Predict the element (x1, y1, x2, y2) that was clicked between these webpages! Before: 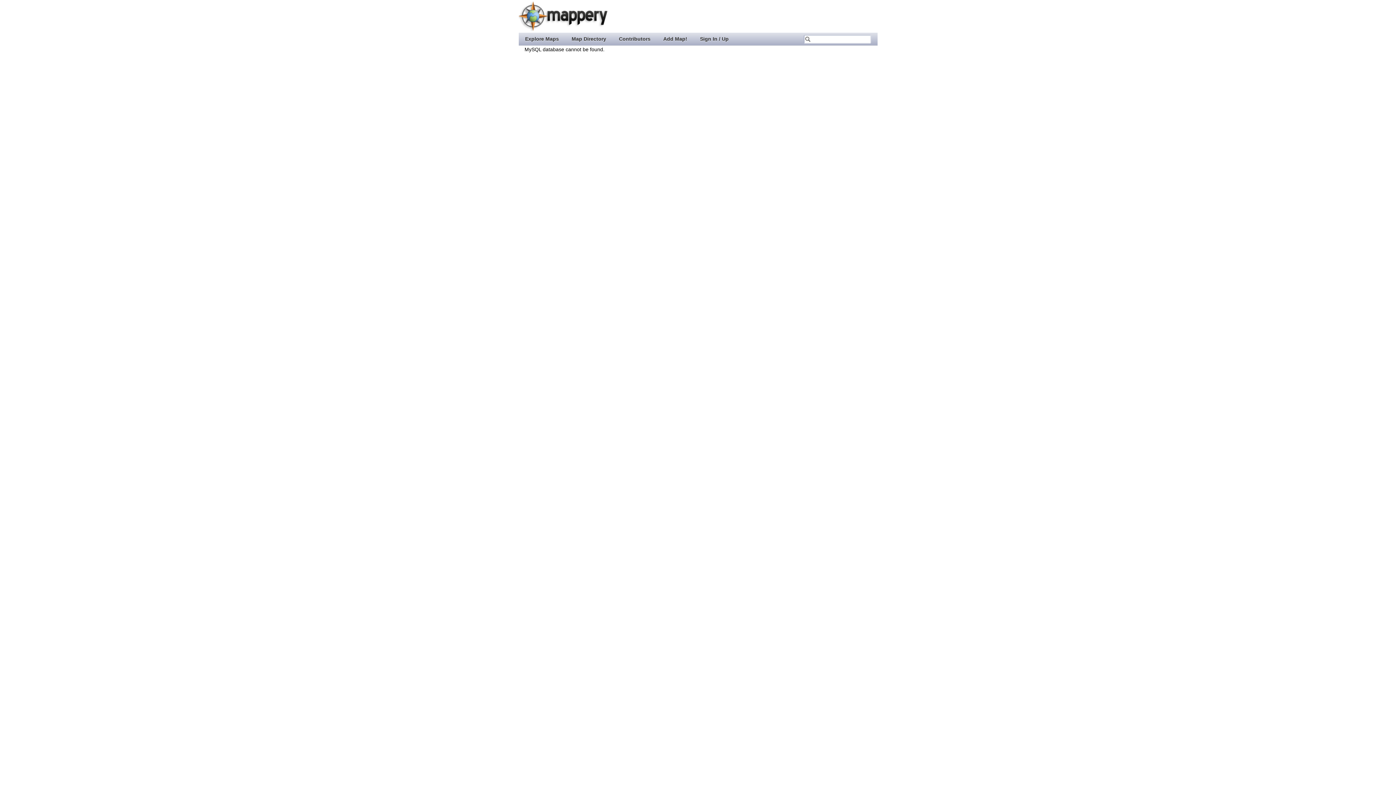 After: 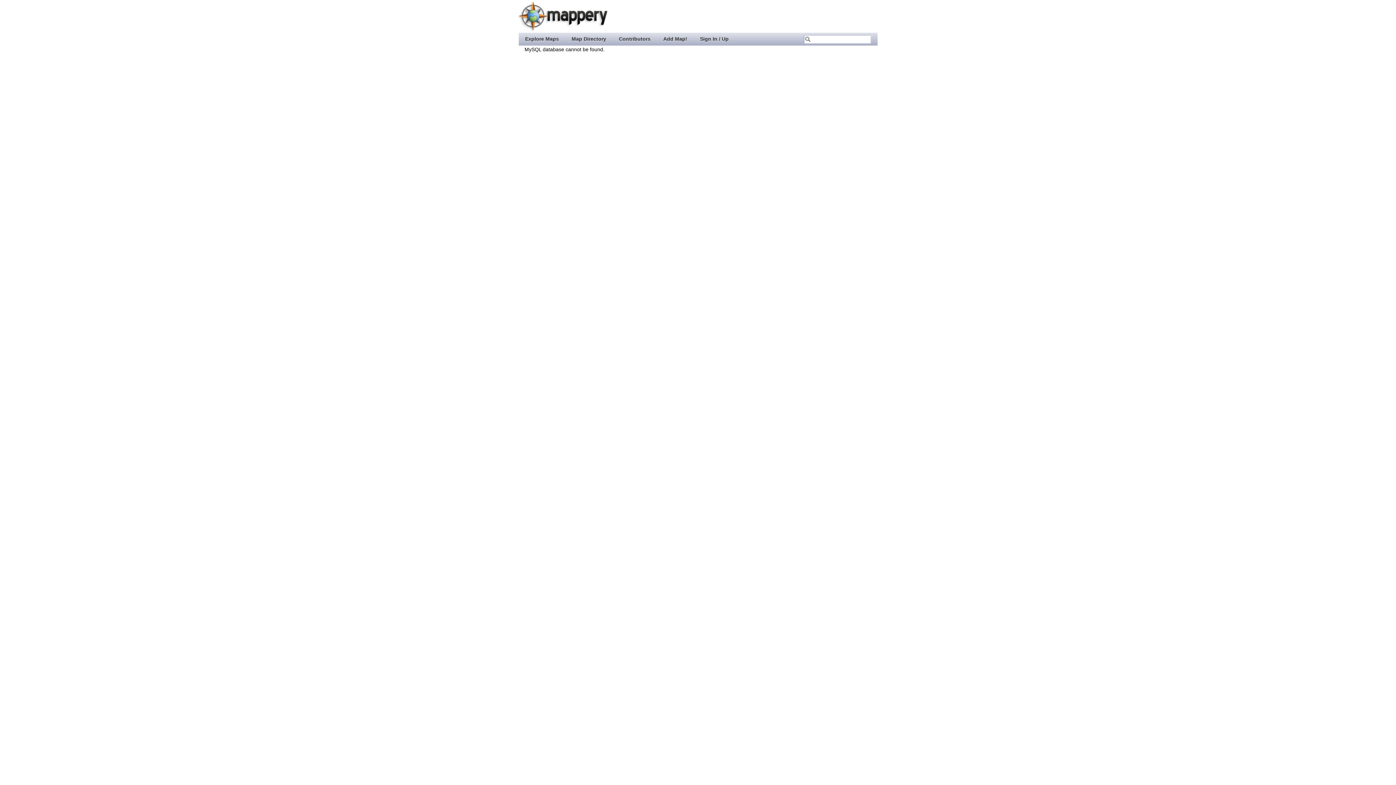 Action: bbox: (518, 26, 607, 32)